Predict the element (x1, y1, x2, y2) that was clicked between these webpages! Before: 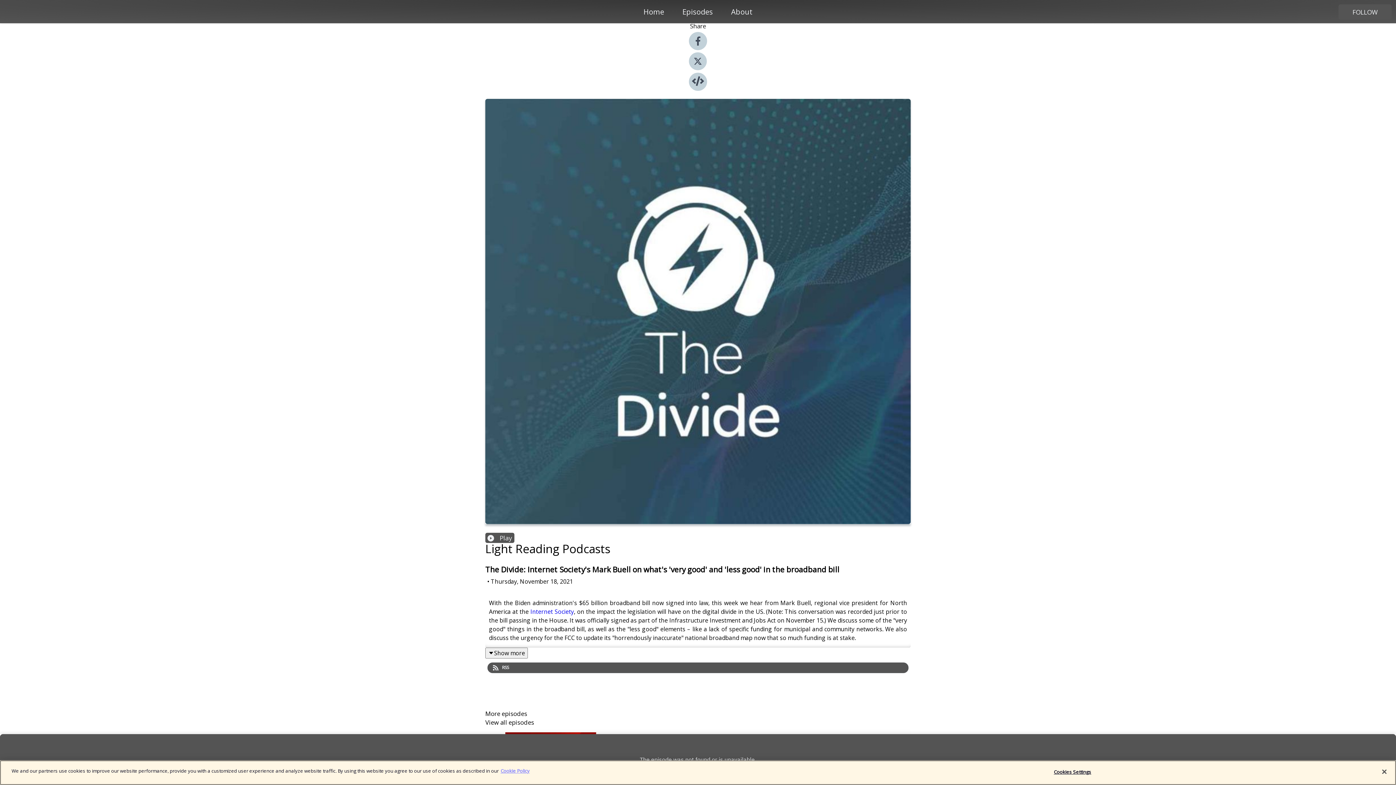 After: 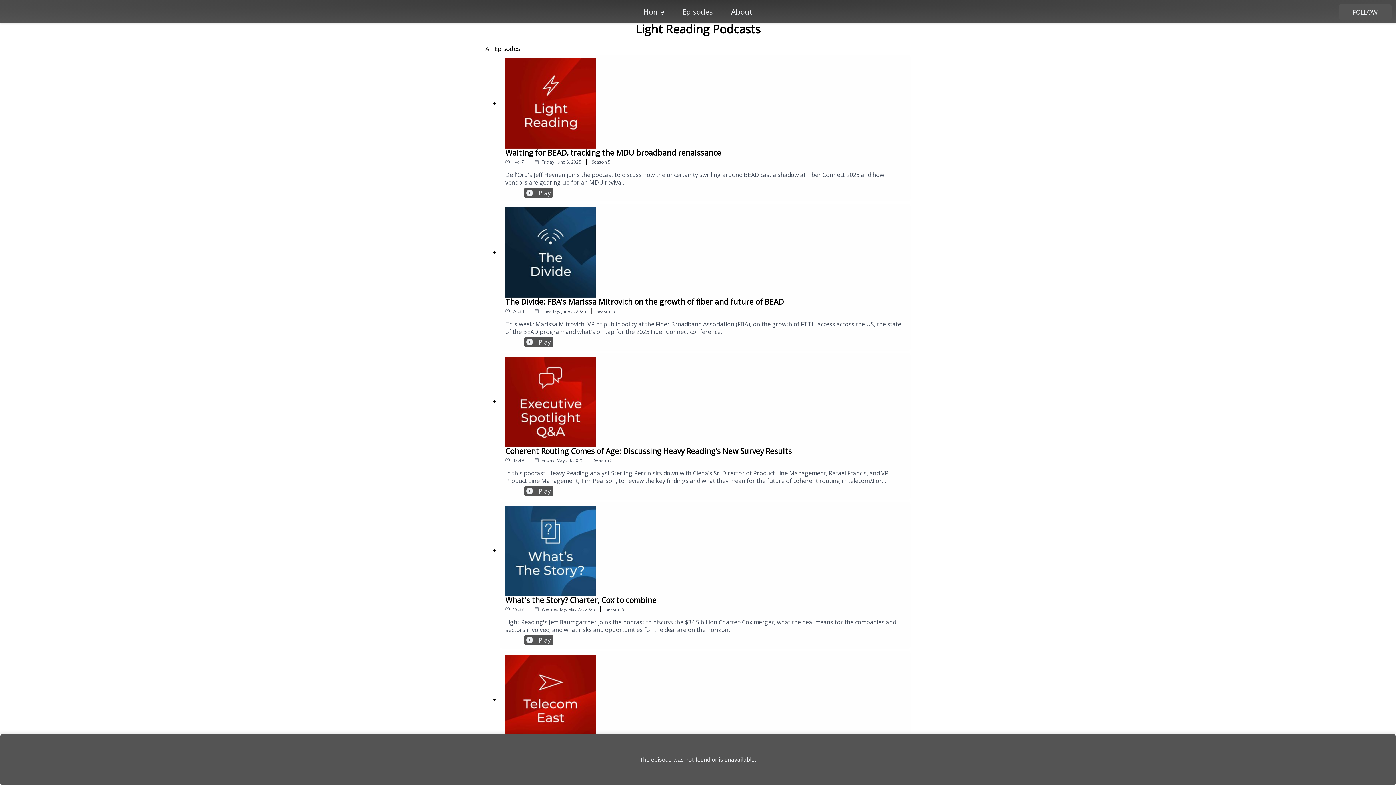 Action: label: View all episodes bbox: (485, 720, 910, 725)